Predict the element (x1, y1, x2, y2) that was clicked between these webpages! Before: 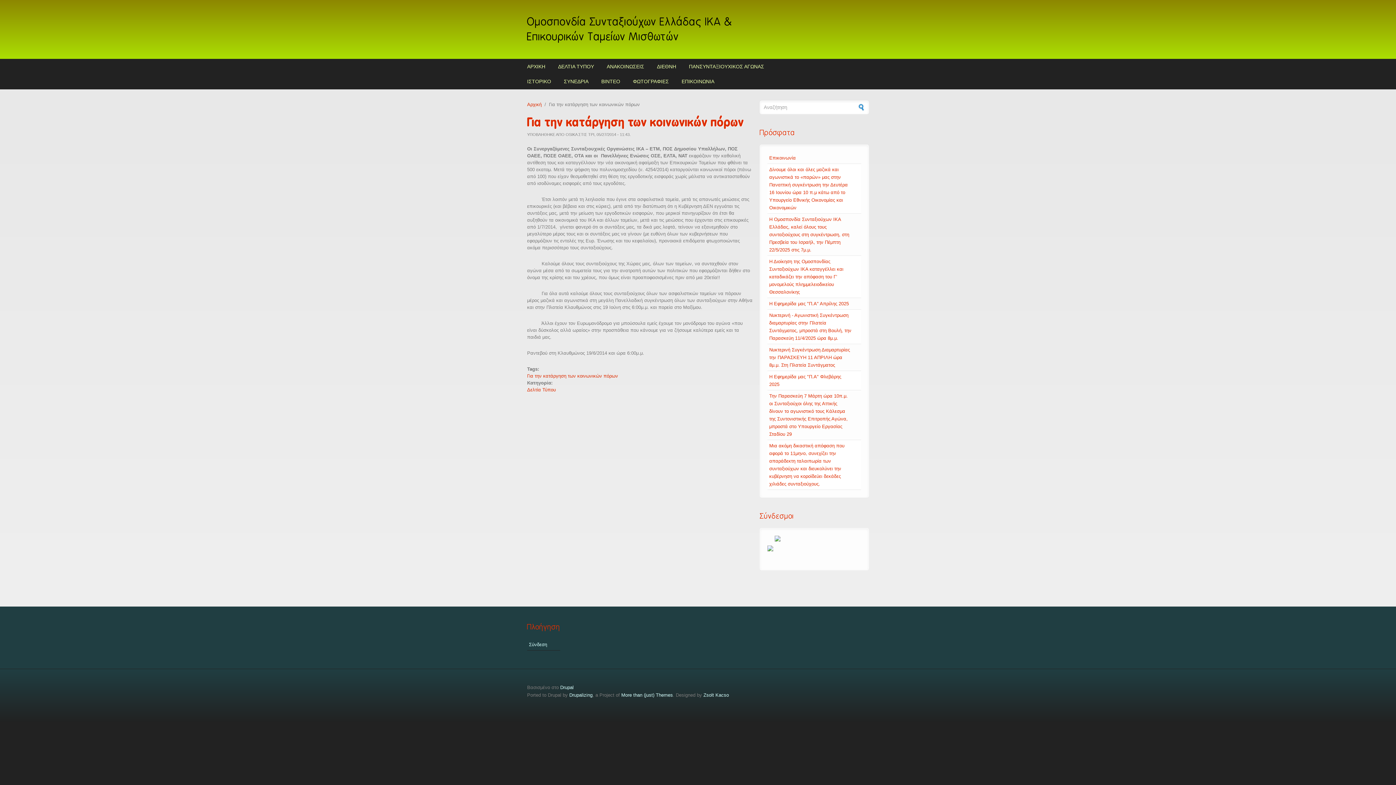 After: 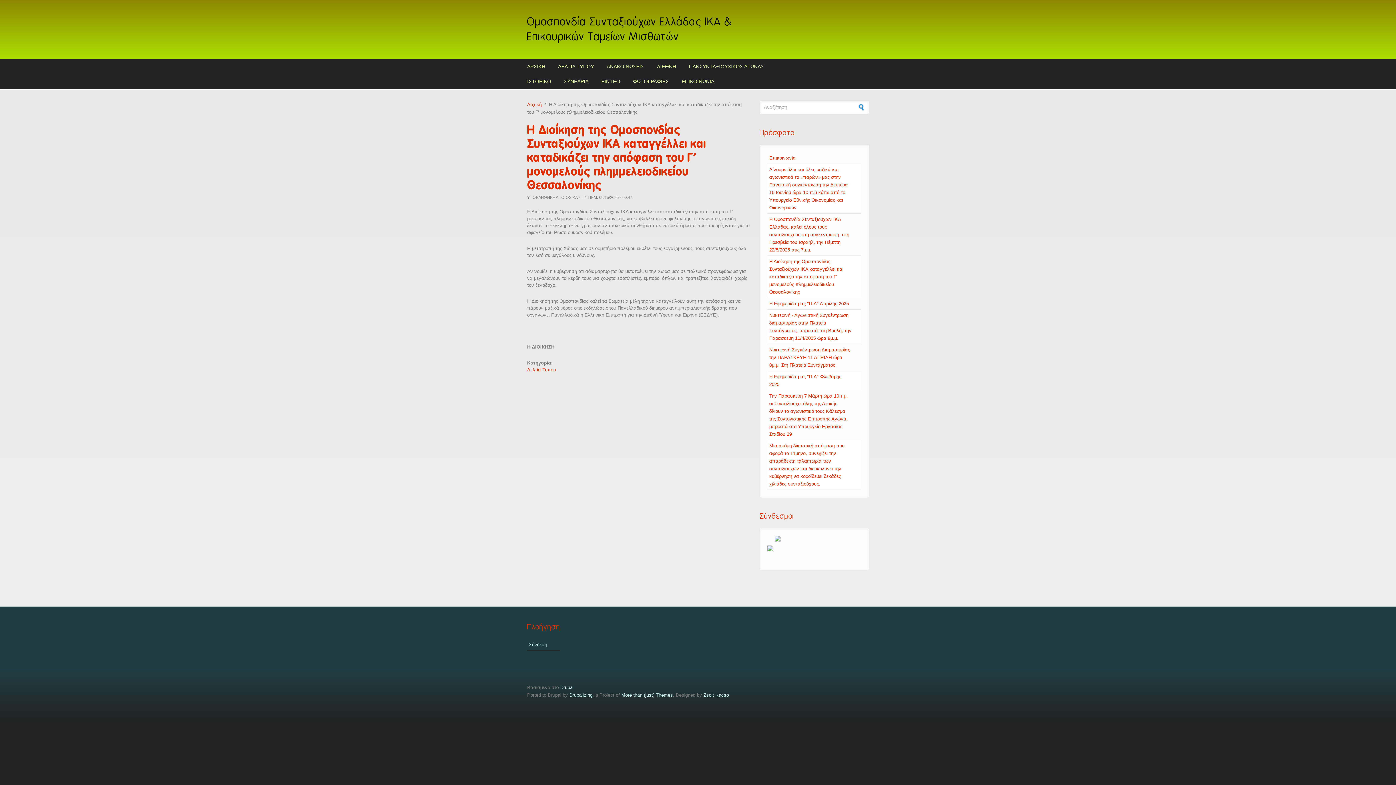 Action: label: Η Διοίκηση της Ομοσπονδίας Συνταξιούχων ΙΚΑ καταγγέλλει και καταδικάζει την απόφαση του Γ’ μονομελούς πλημμελειοδικείου Θεσσαλονίκης bbox: (769, 258, 843, 294)